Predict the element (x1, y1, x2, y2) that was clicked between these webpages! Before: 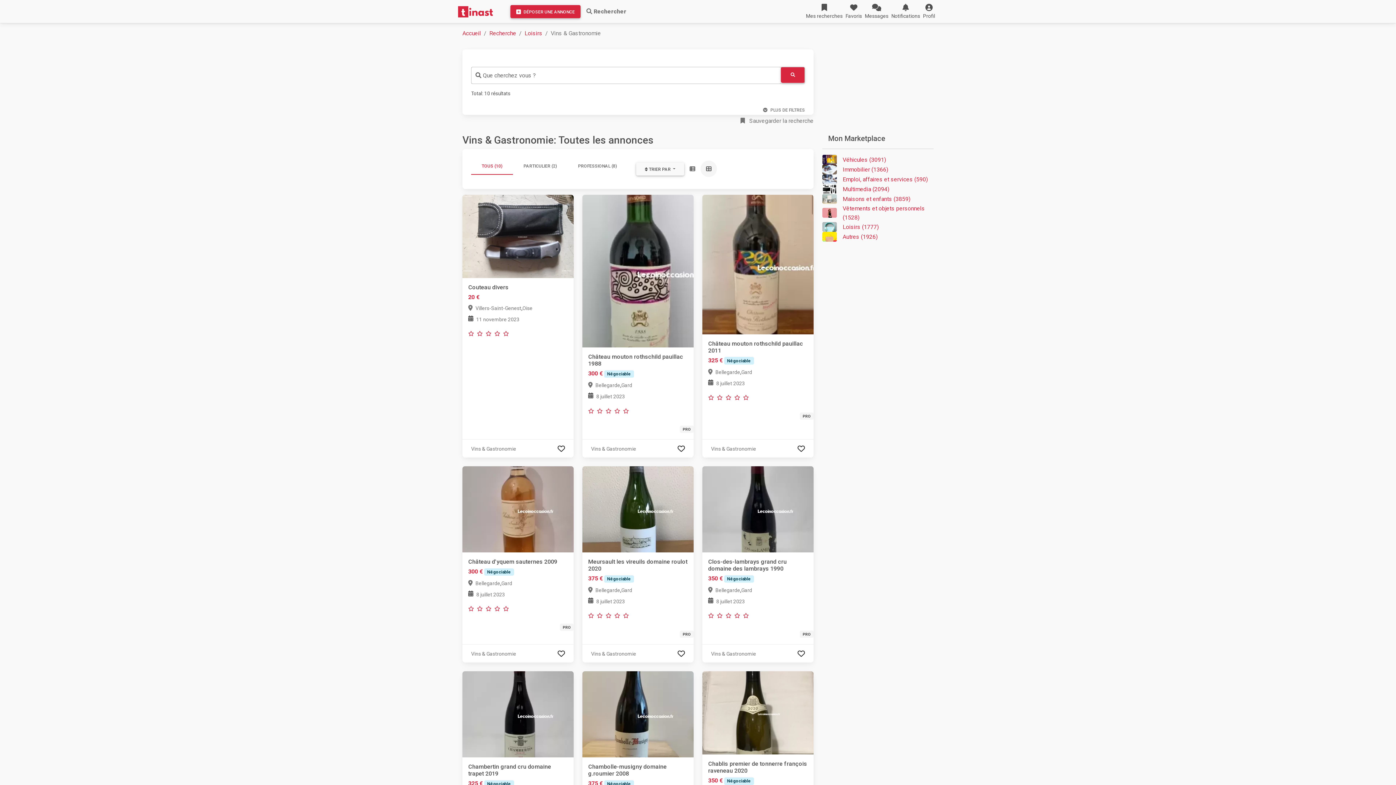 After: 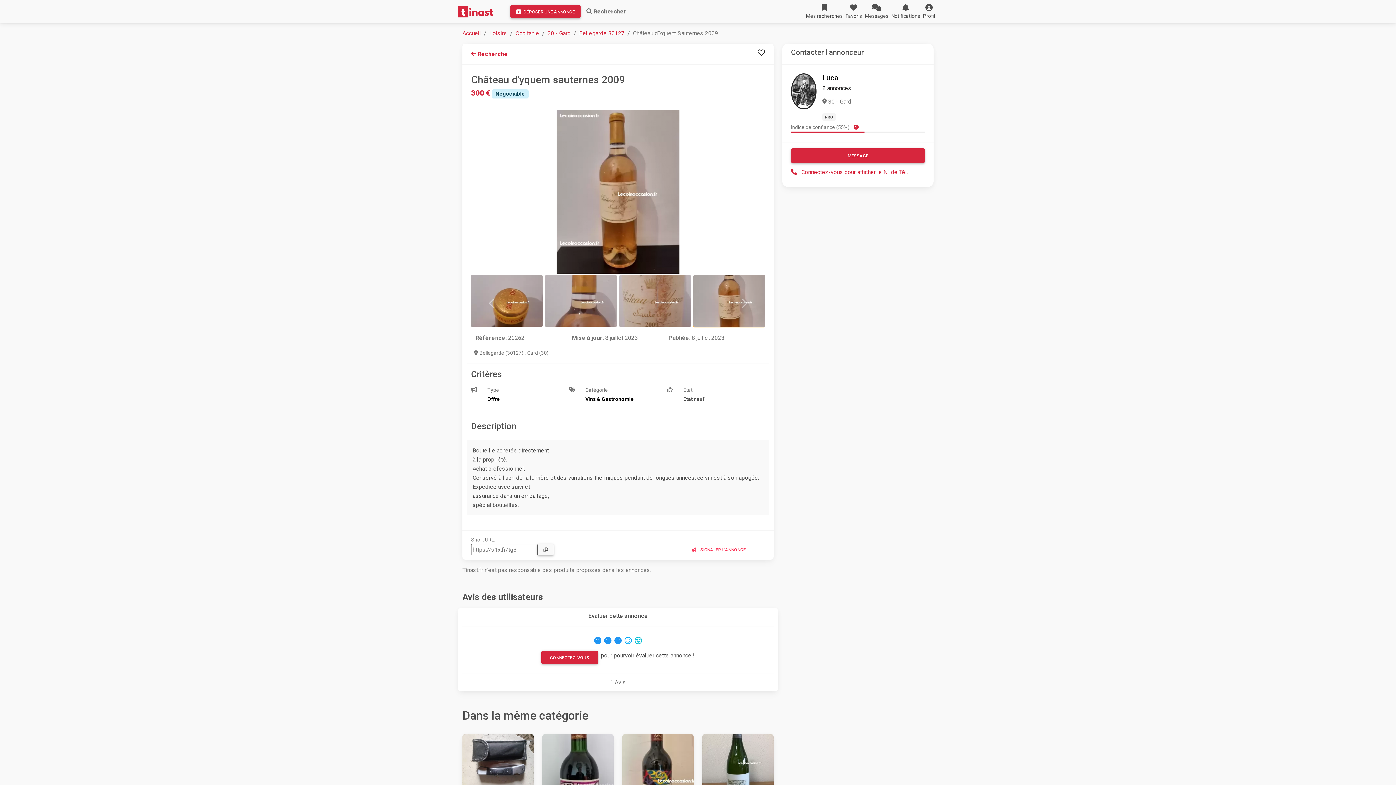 Action: bbox: (468, 545, 557, 552) label: Château d'yquem sauternes 2009